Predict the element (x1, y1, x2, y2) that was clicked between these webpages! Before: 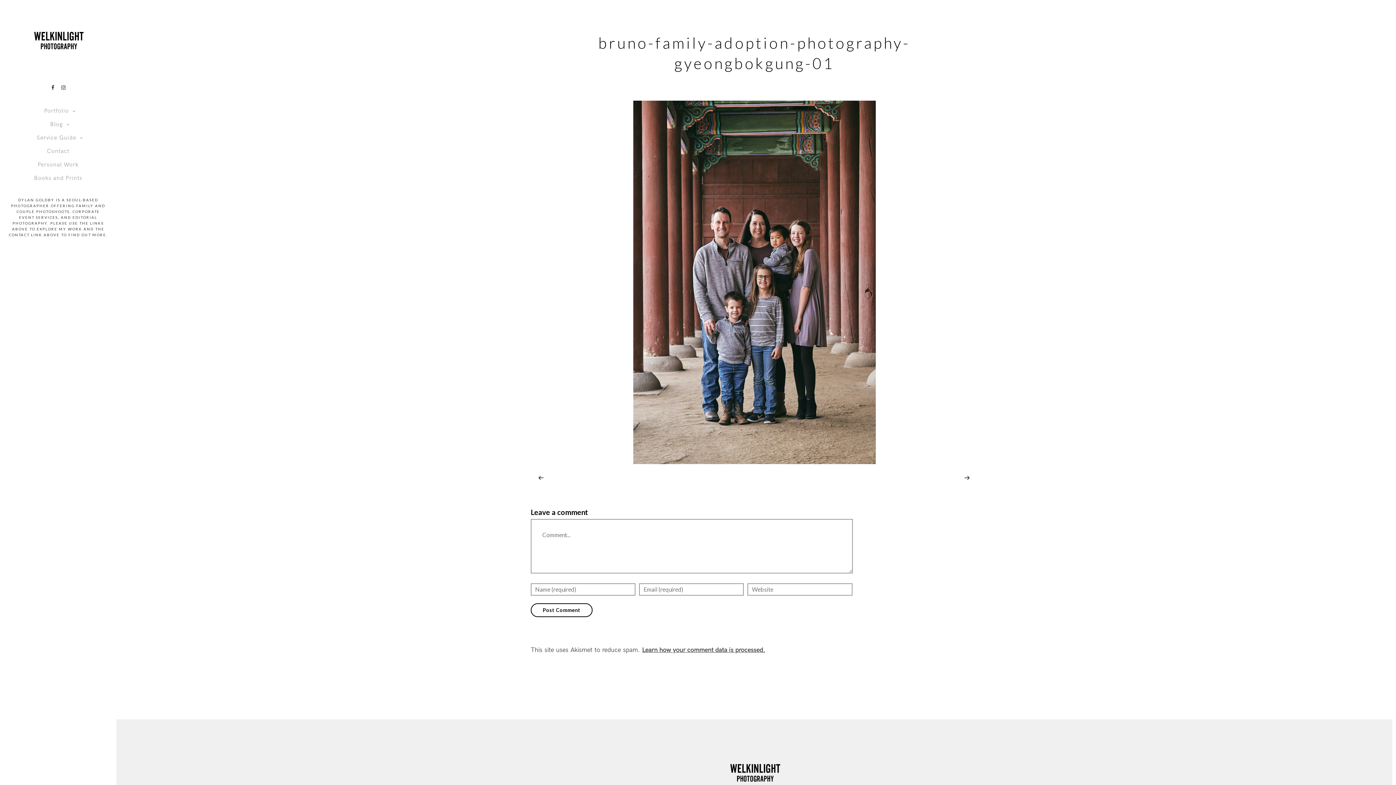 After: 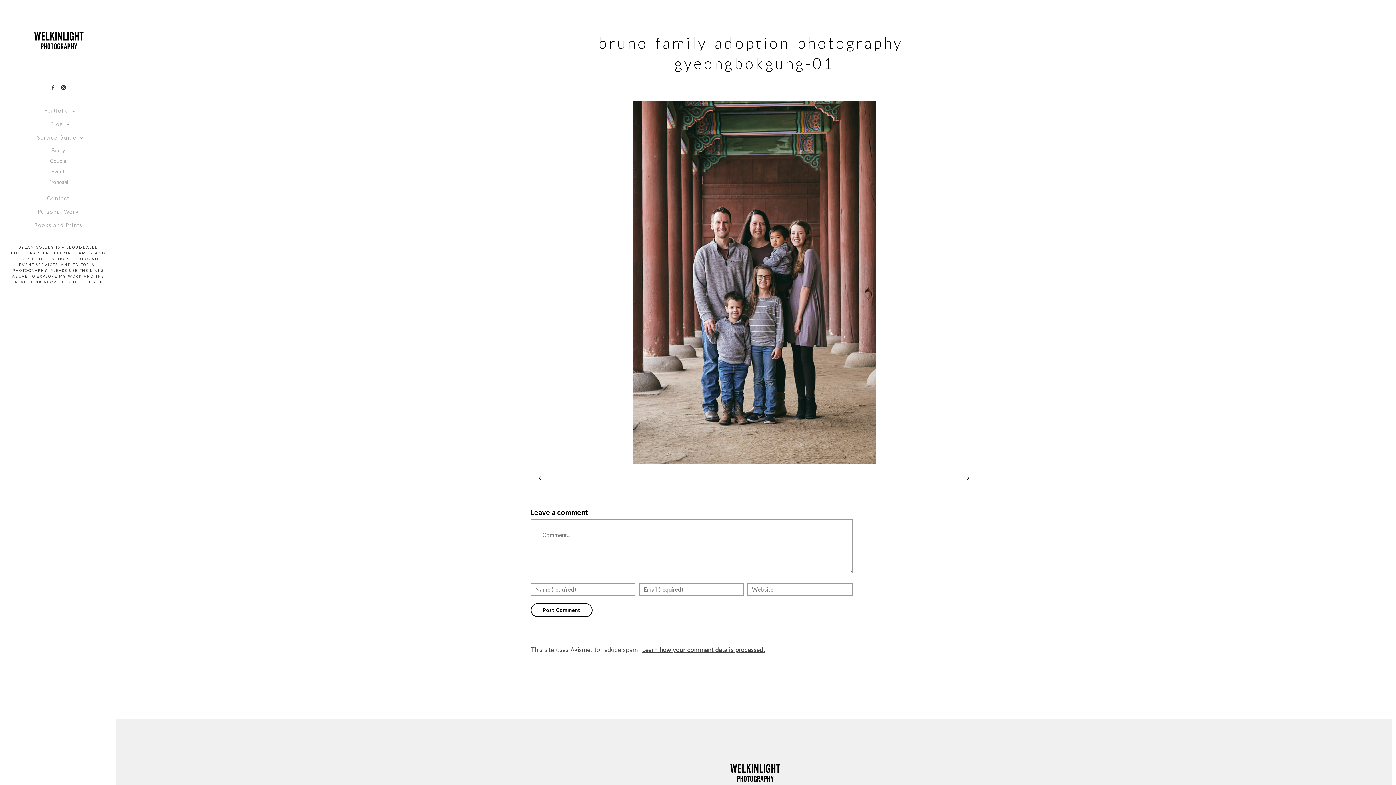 Action: bbox: (16, 131, 100, 145) label: Service Guide